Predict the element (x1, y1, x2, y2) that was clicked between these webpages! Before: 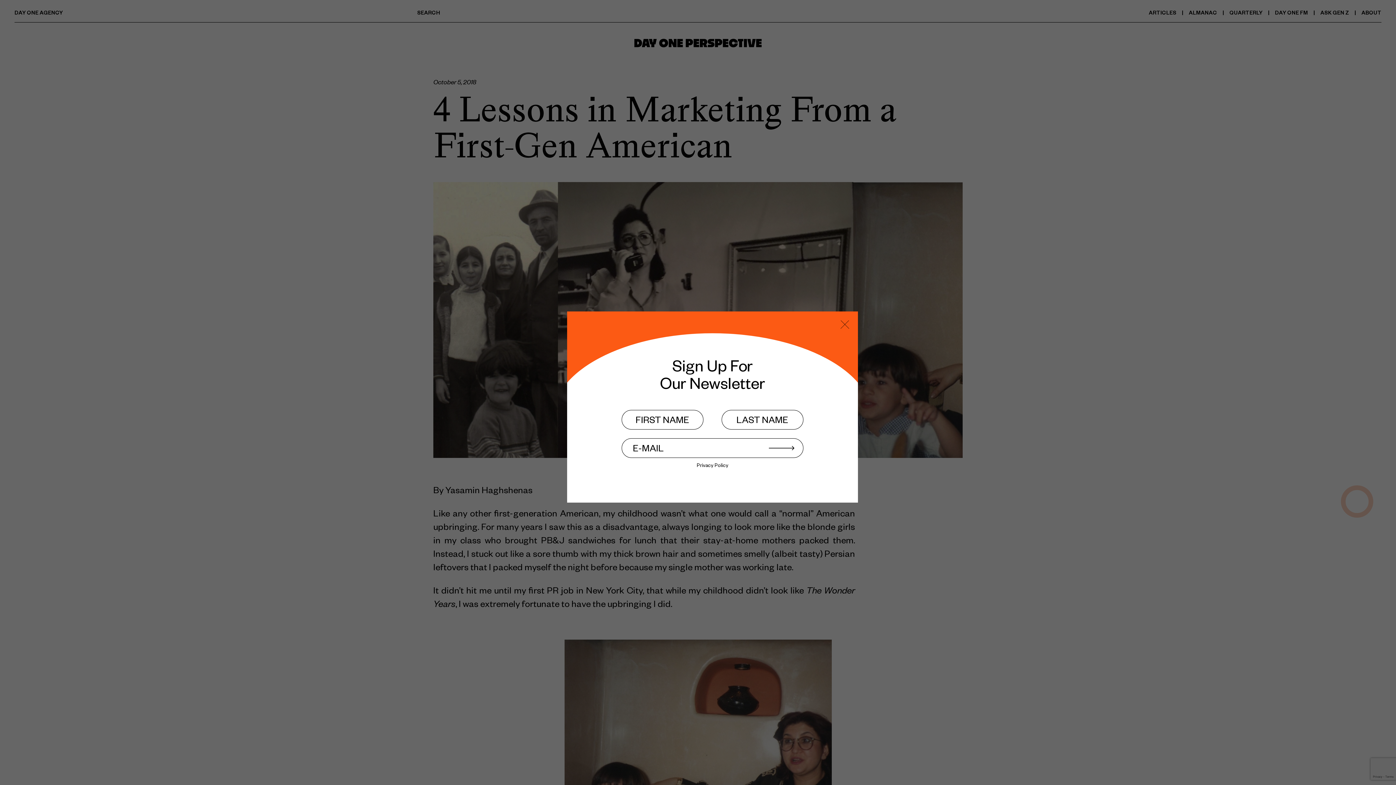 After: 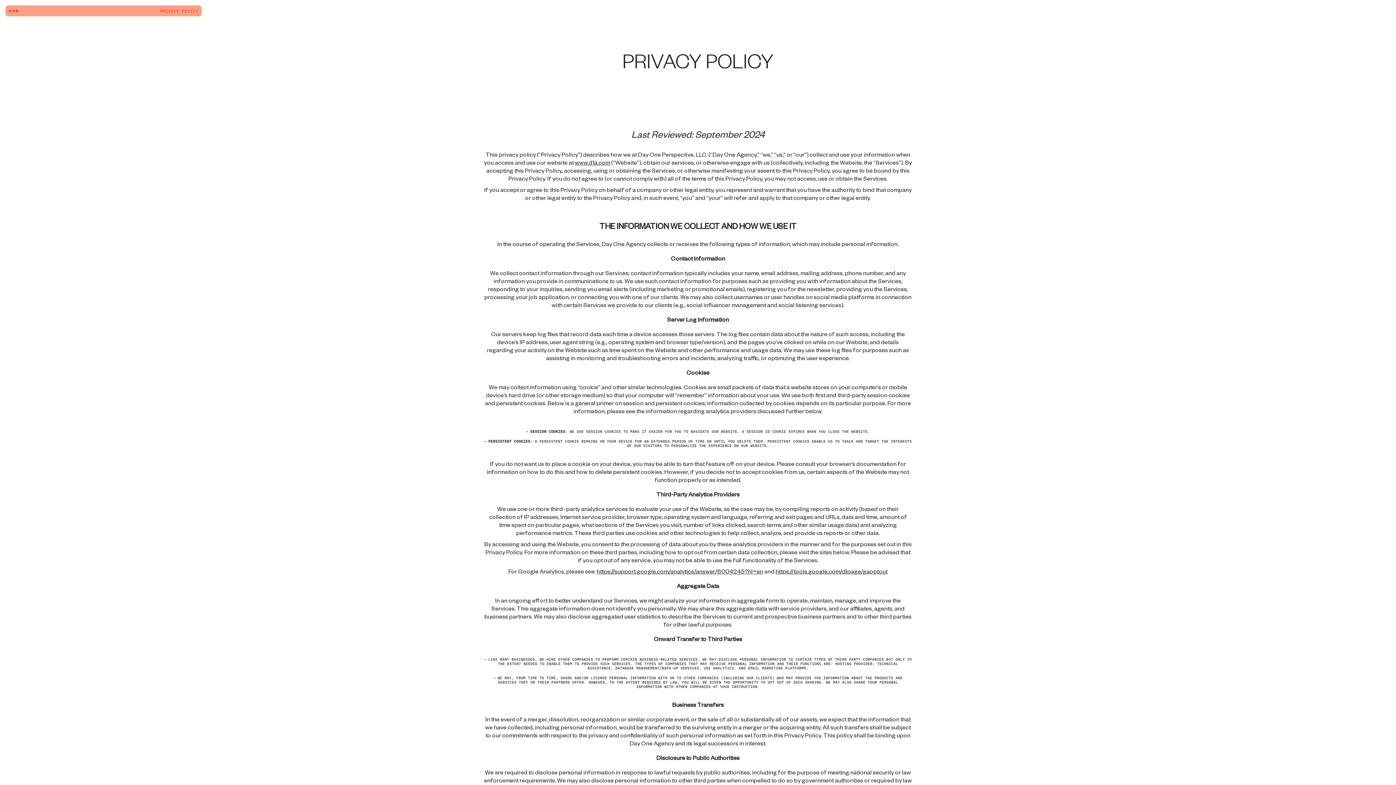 Action: bbox: (696, 464, 728, 469) label: Privacy Policy